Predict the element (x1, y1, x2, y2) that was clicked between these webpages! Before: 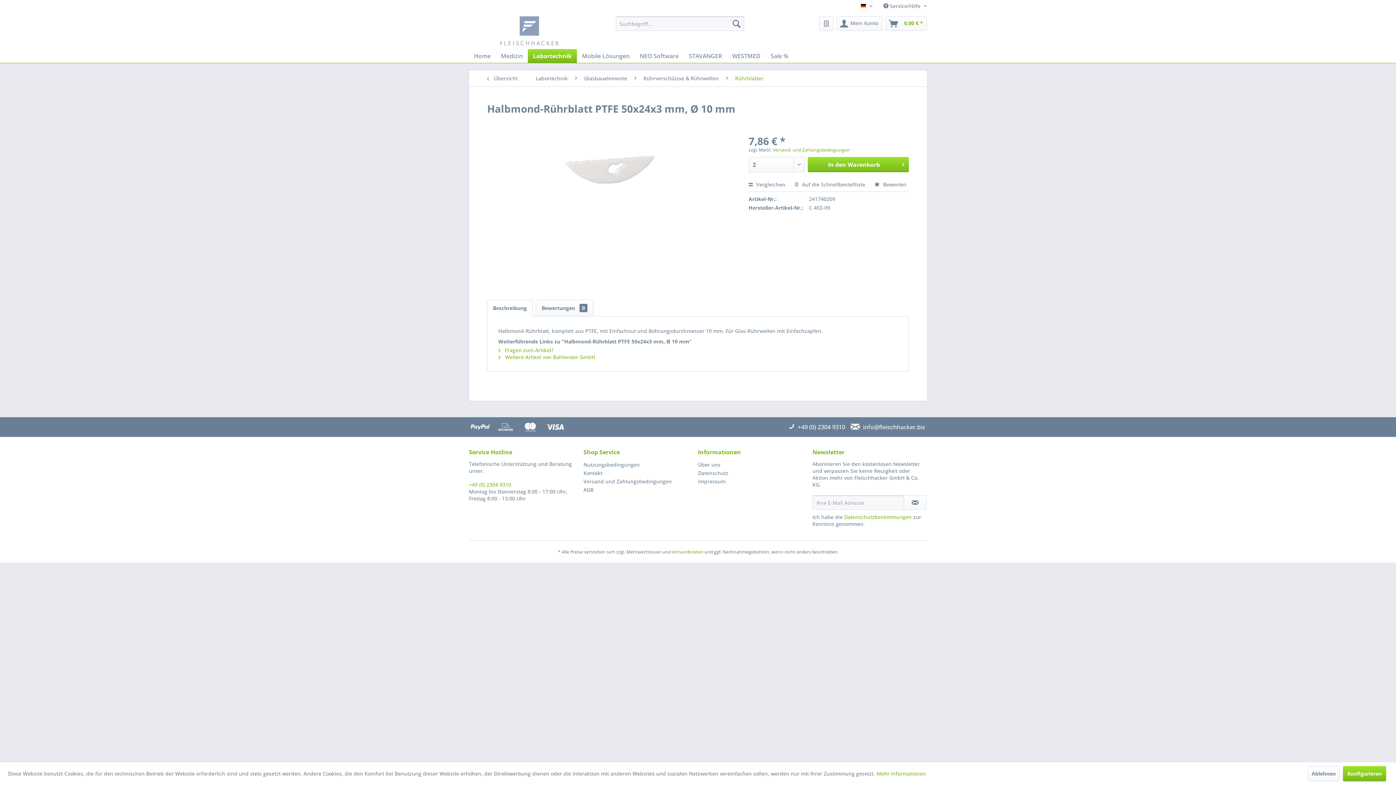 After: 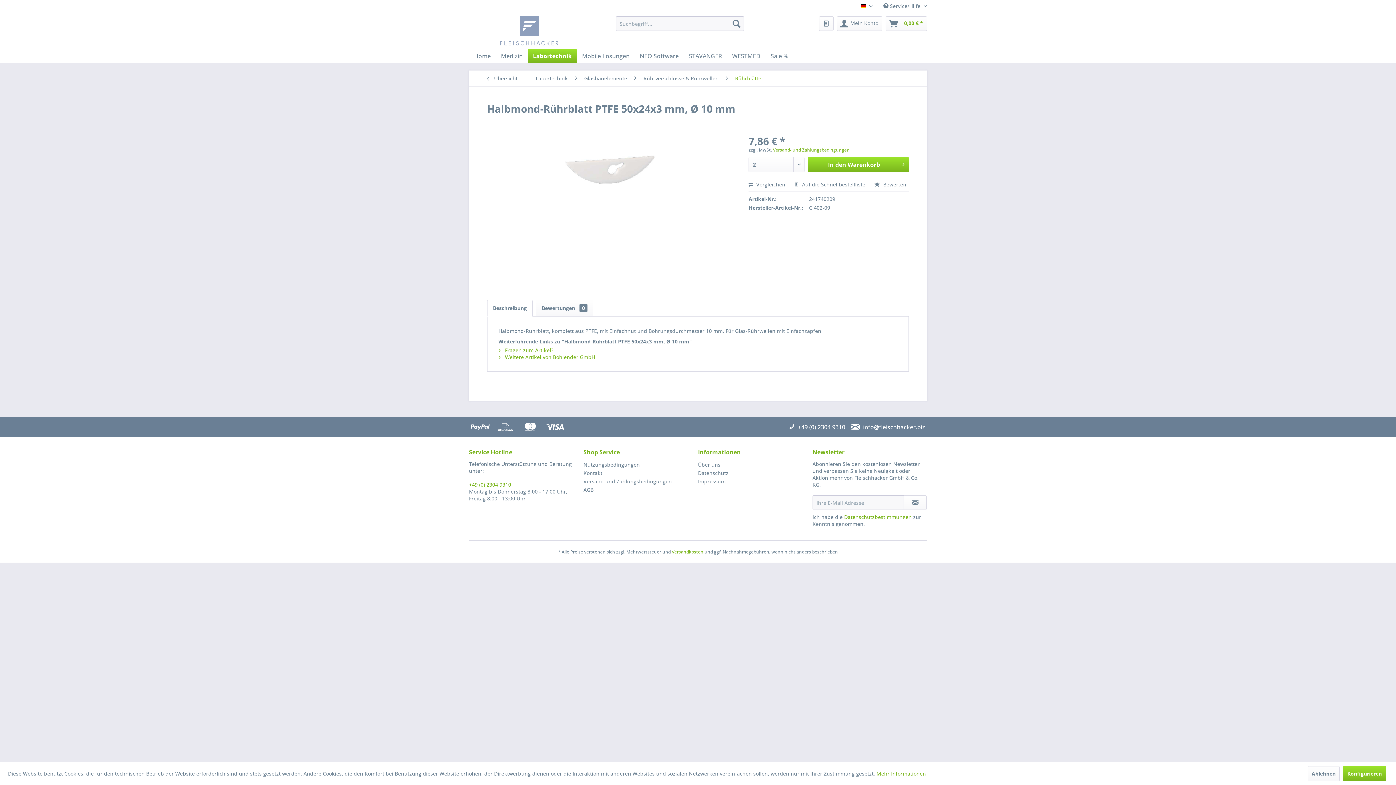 Action: bbox: (469, 481, 511, 488) label: +49 (0) 2304 9310